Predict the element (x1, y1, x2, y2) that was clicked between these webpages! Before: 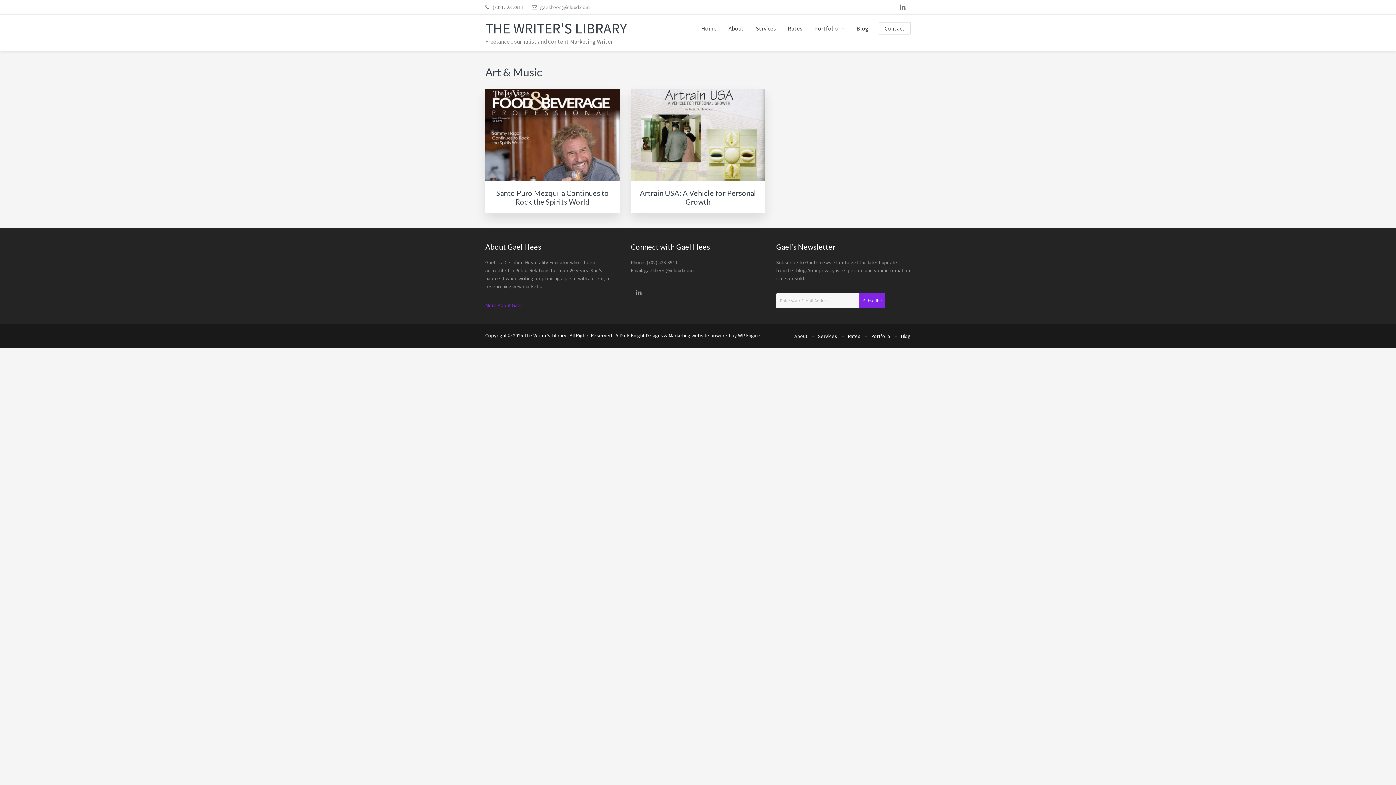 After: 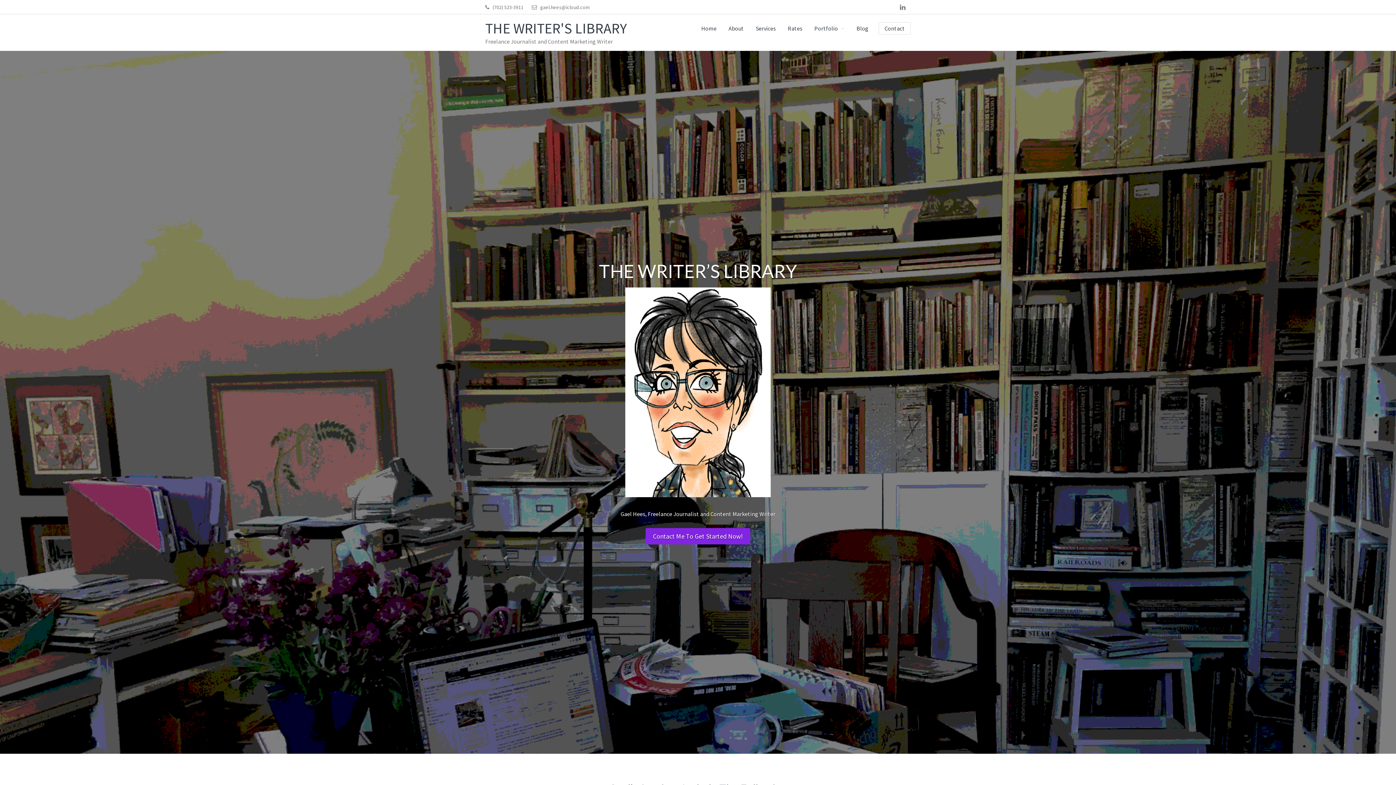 Action: label: Home bbox: (696, 14, 722, 42)